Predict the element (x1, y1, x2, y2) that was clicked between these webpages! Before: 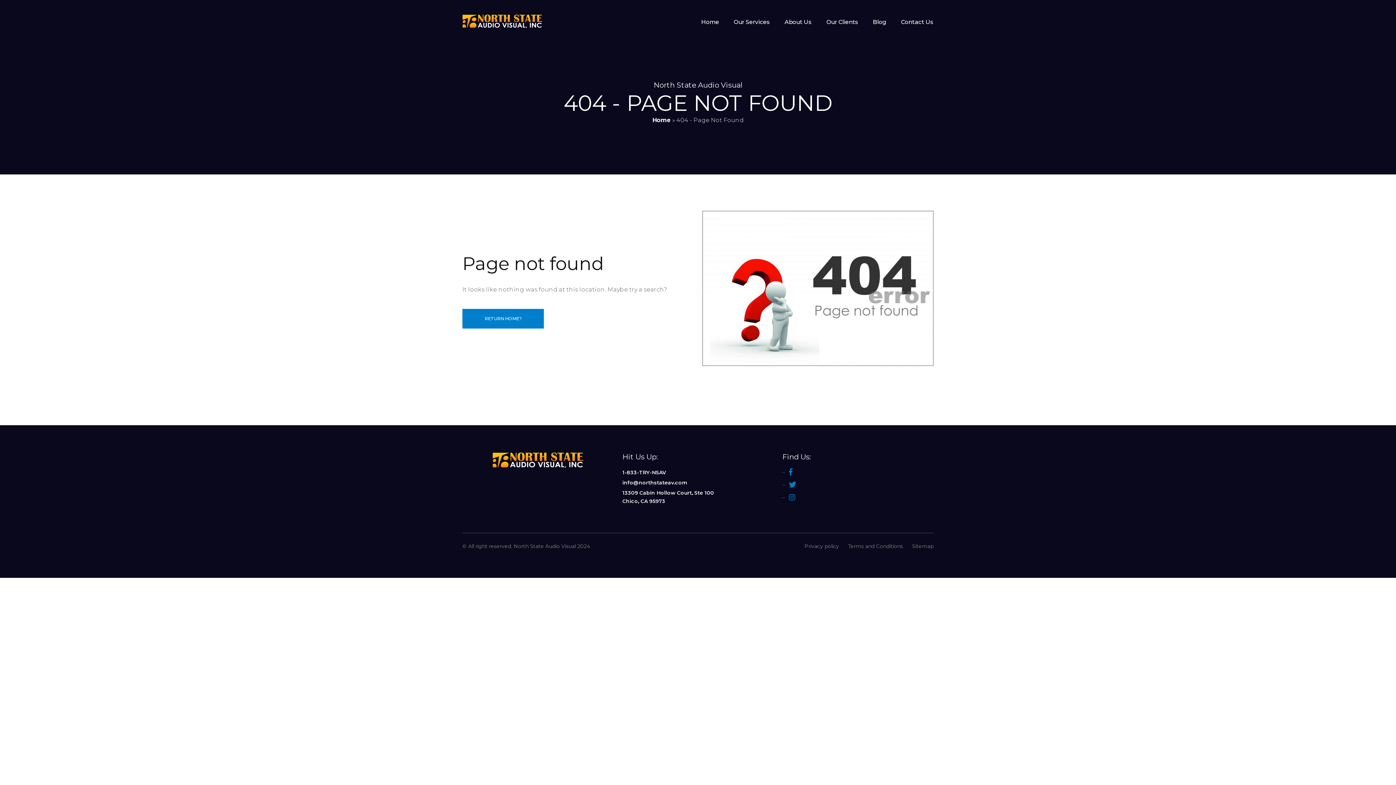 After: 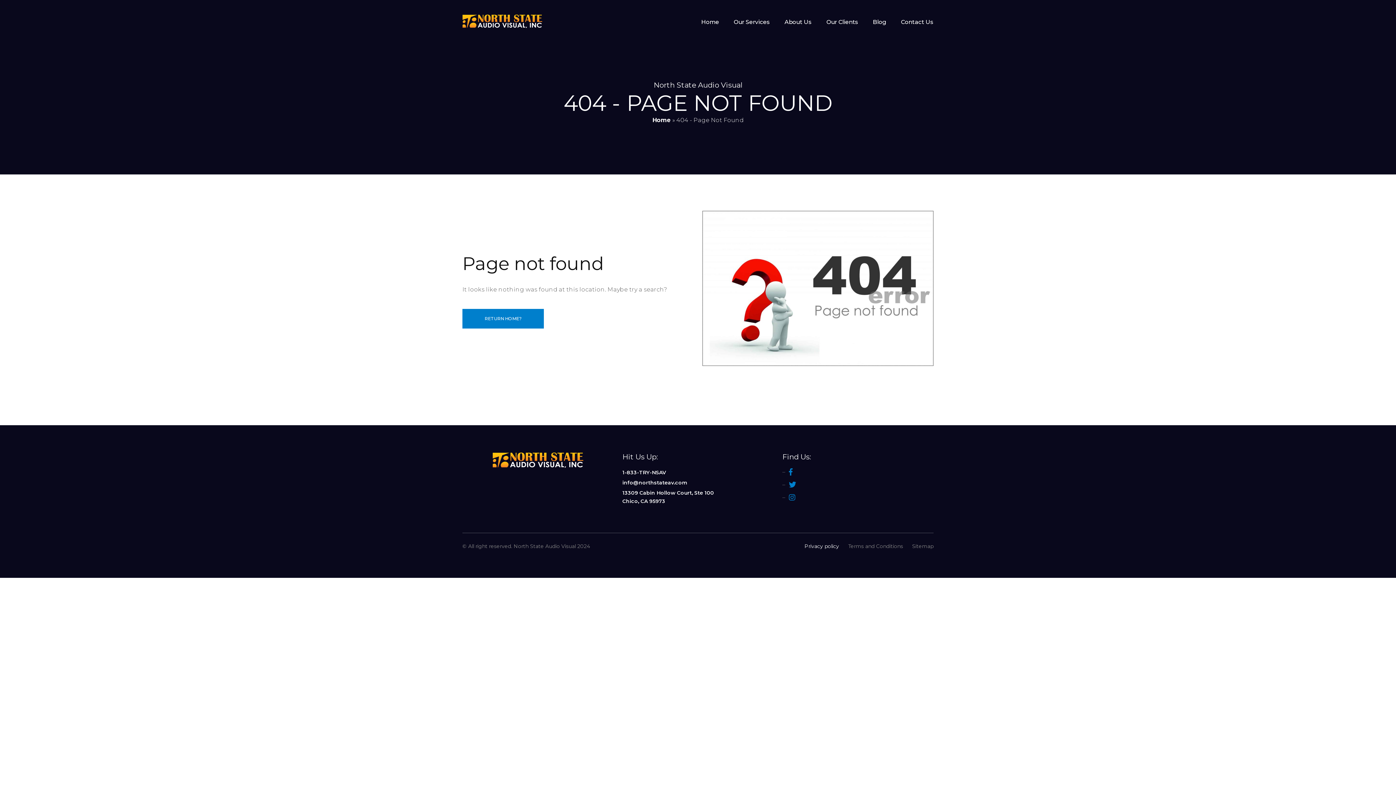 Action: bbox: (804, 542, 839, 550) label: Privacy policy